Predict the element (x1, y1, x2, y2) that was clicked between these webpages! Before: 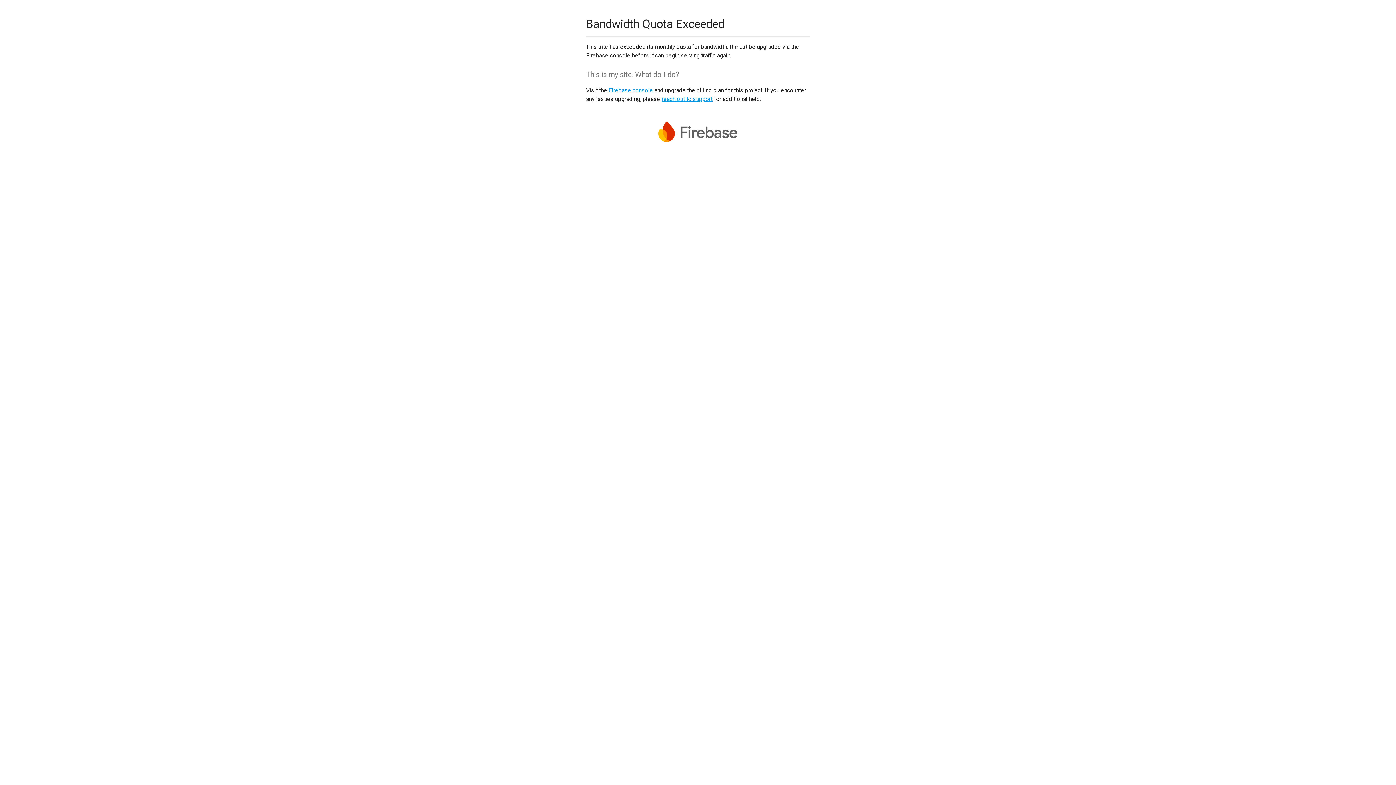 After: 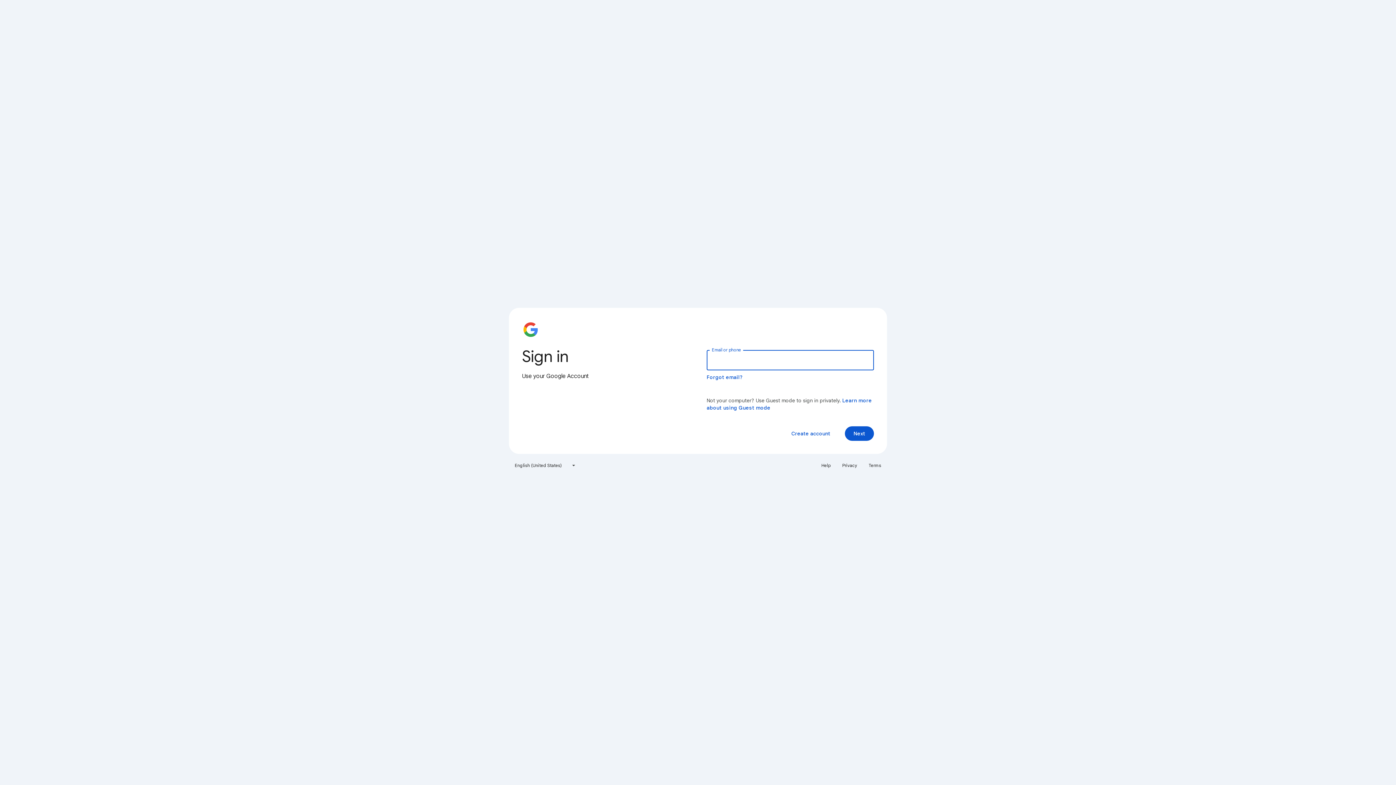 Action: bbox: (608, 86, 653, 93) label: Firebase console